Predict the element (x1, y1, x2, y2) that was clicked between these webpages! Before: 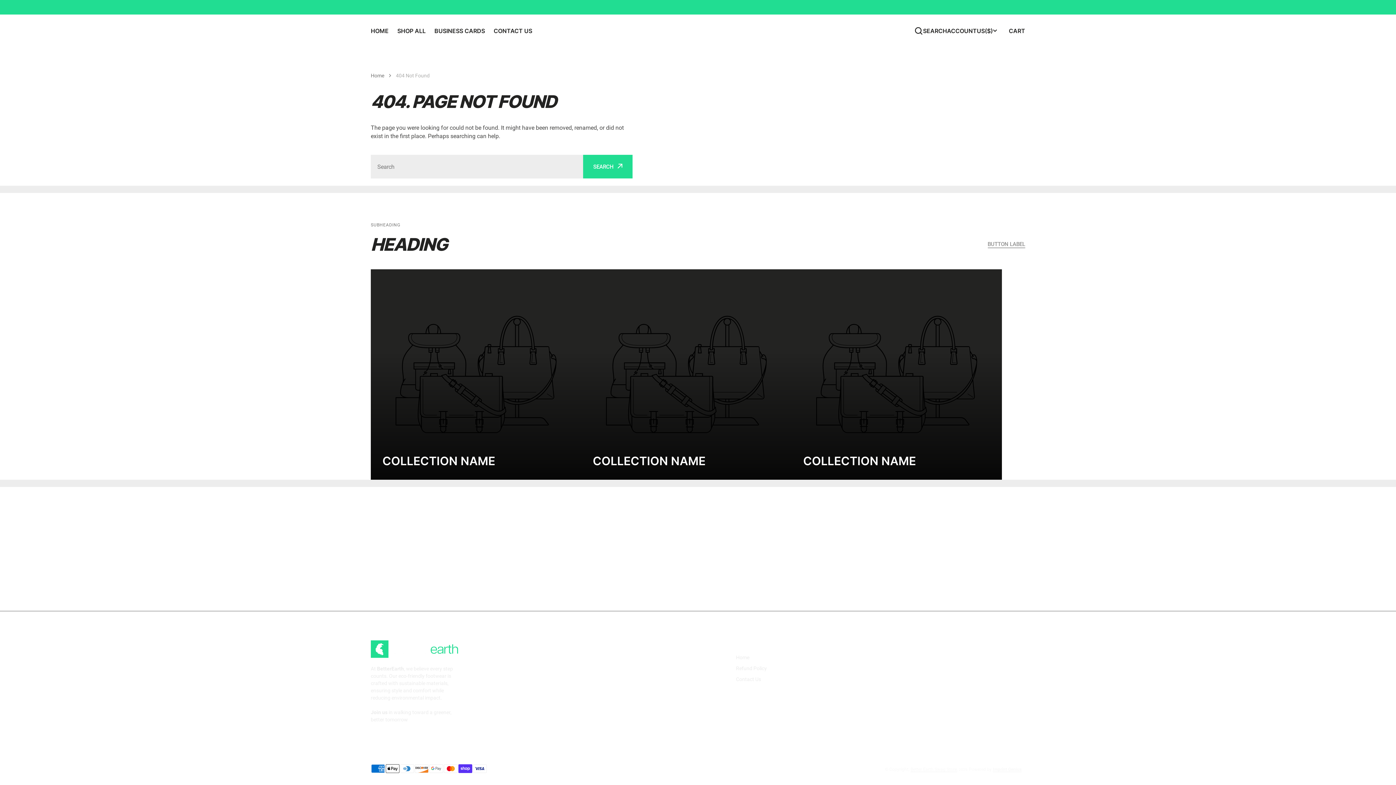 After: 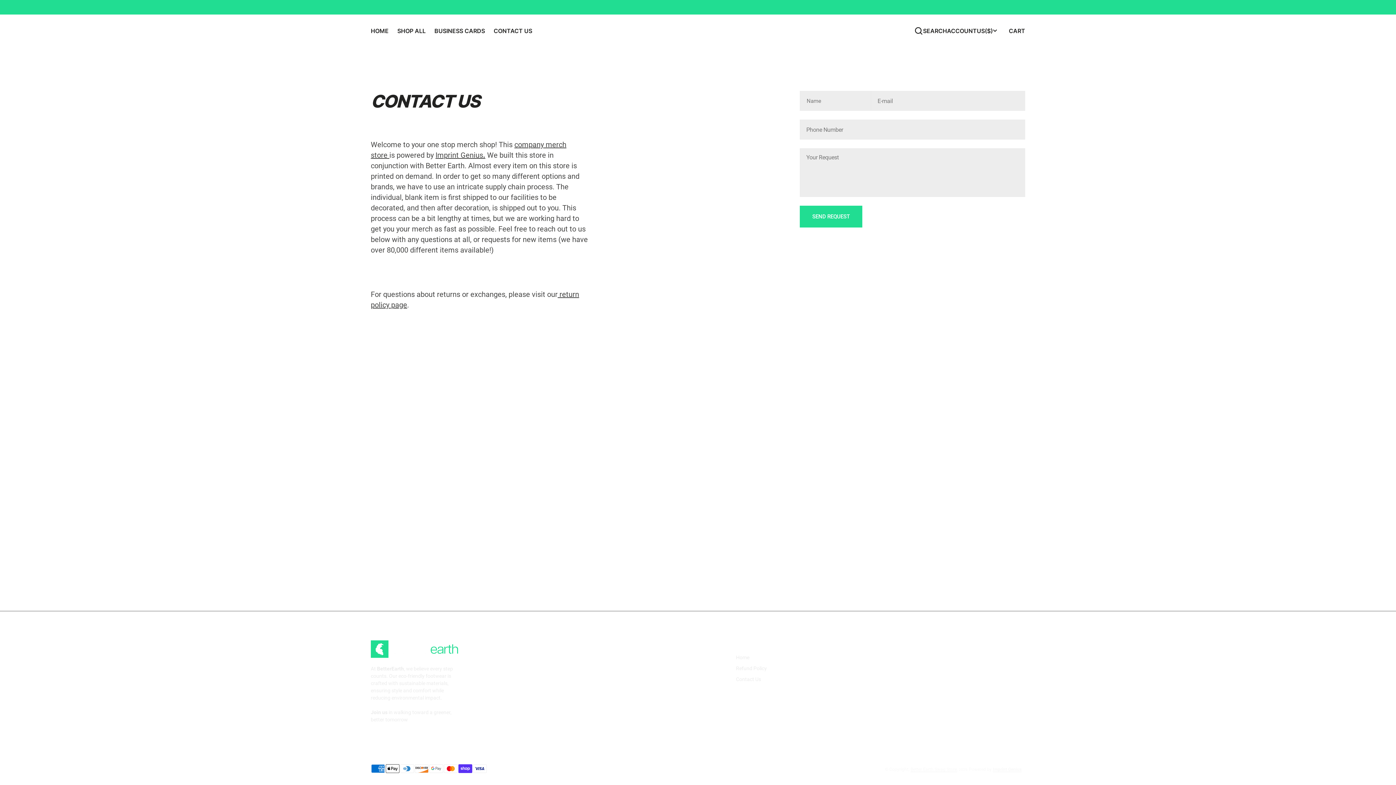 Action: bbox: (489, 27, 536, 34) label: CONTACT US